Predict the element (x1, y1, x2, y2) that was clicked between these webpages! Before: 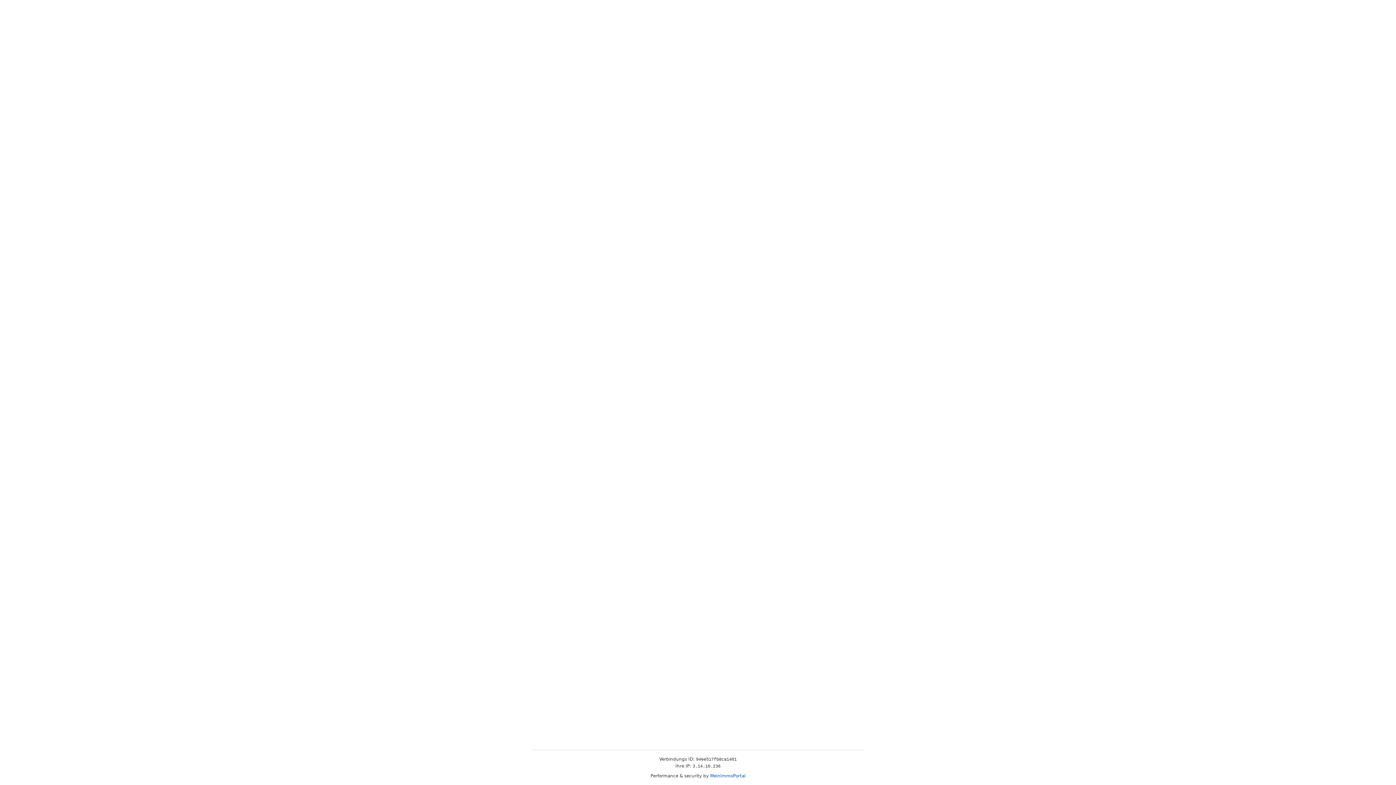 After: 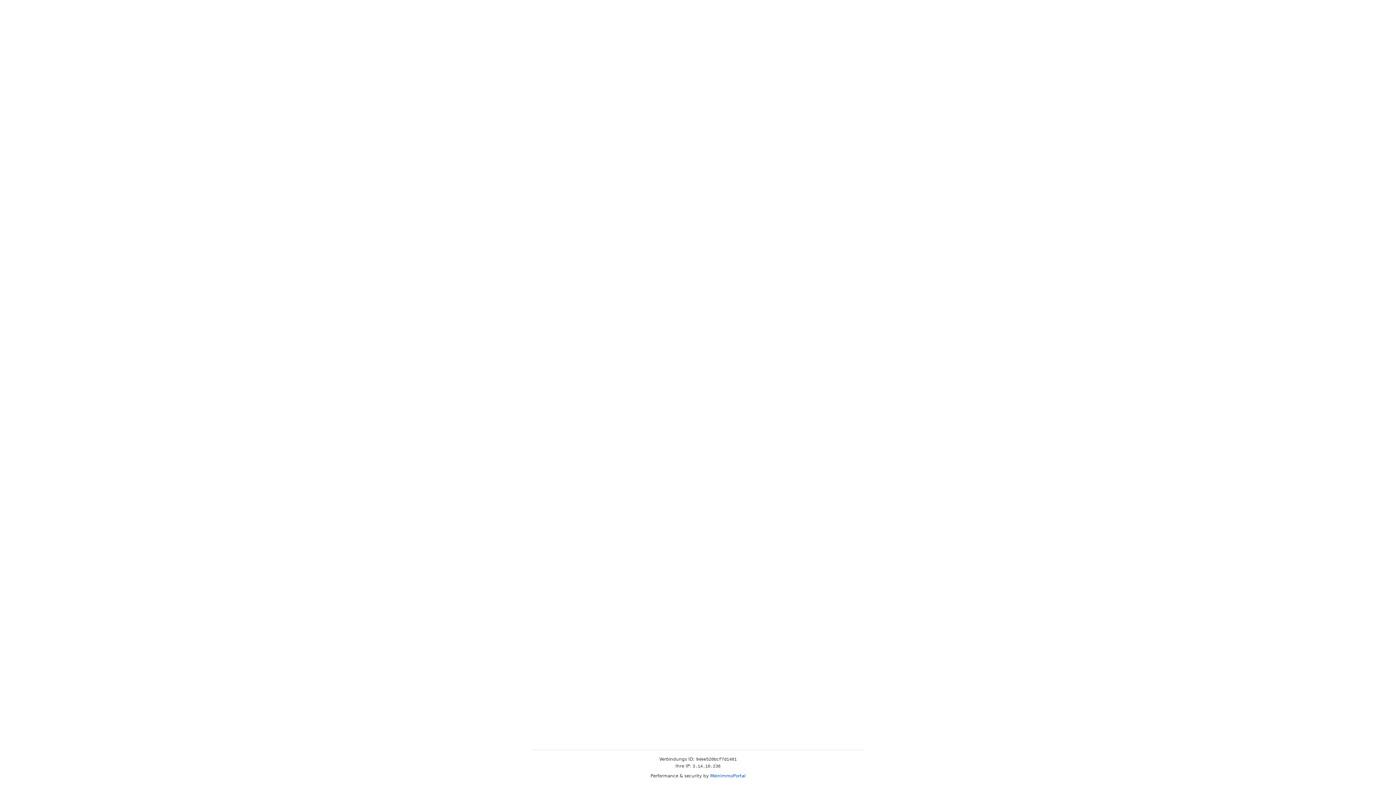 Action: label: MeinImmoPortal bbox: (710, 773, 745, 778)